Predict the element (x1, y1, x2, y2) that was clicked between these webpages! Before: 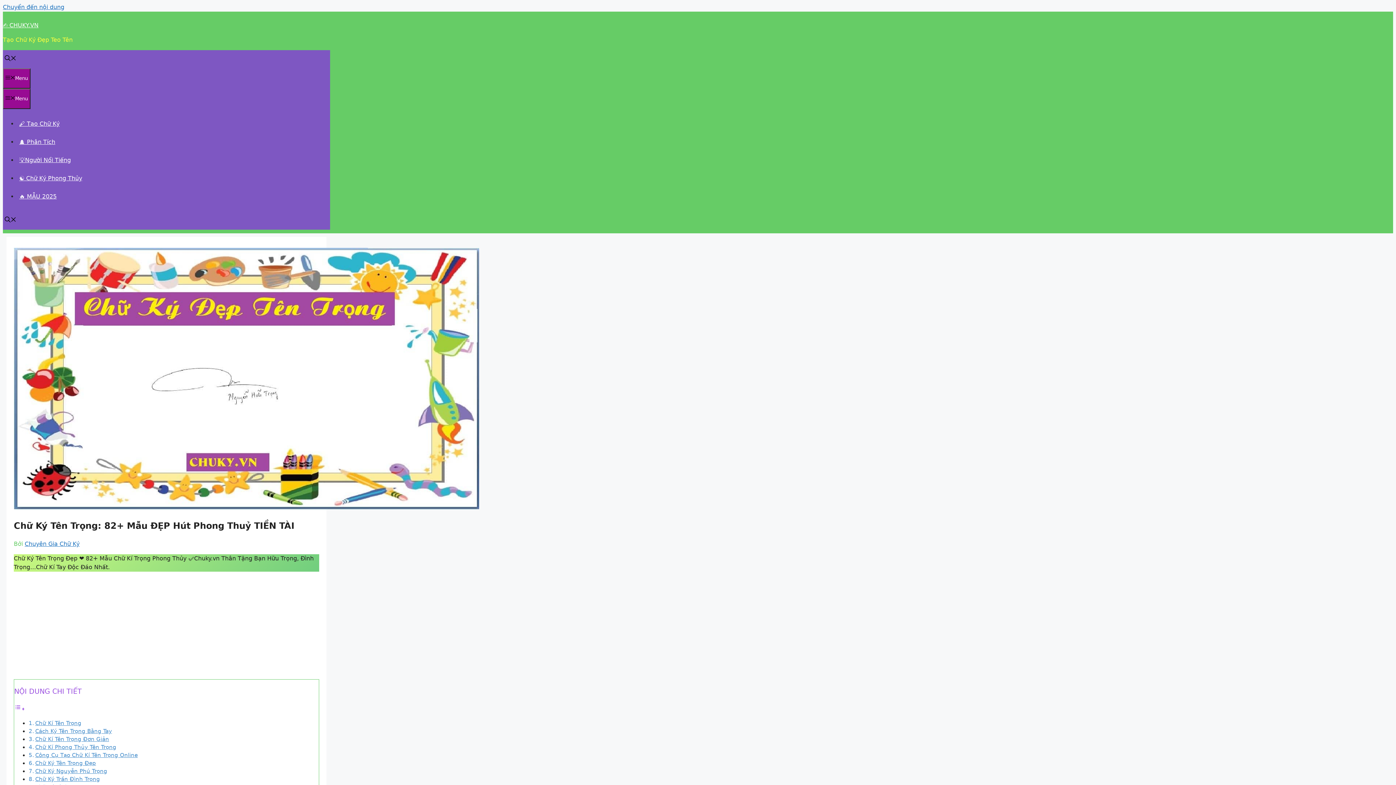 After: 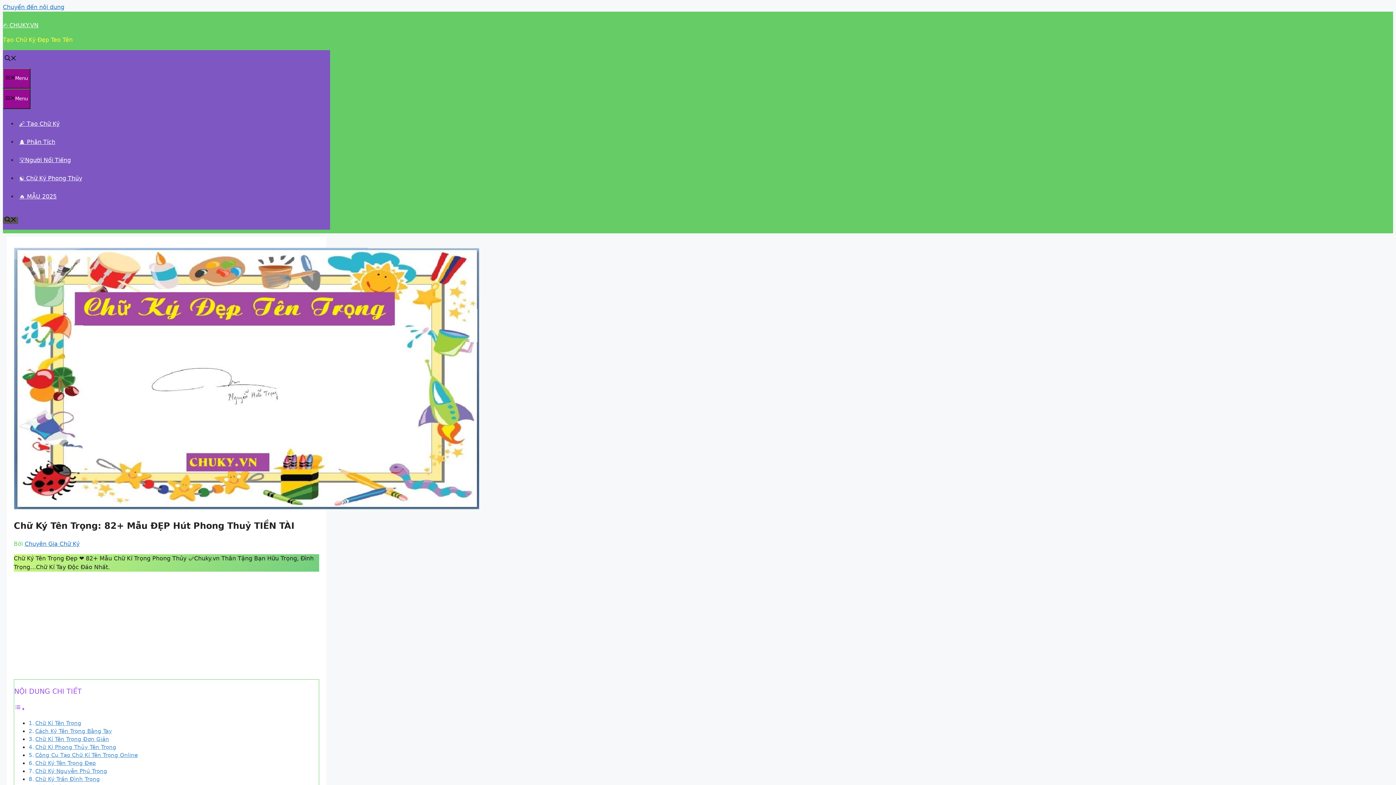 Action: bbox: (2, 217, 18, 224) label: Mở mục tìm kiếm